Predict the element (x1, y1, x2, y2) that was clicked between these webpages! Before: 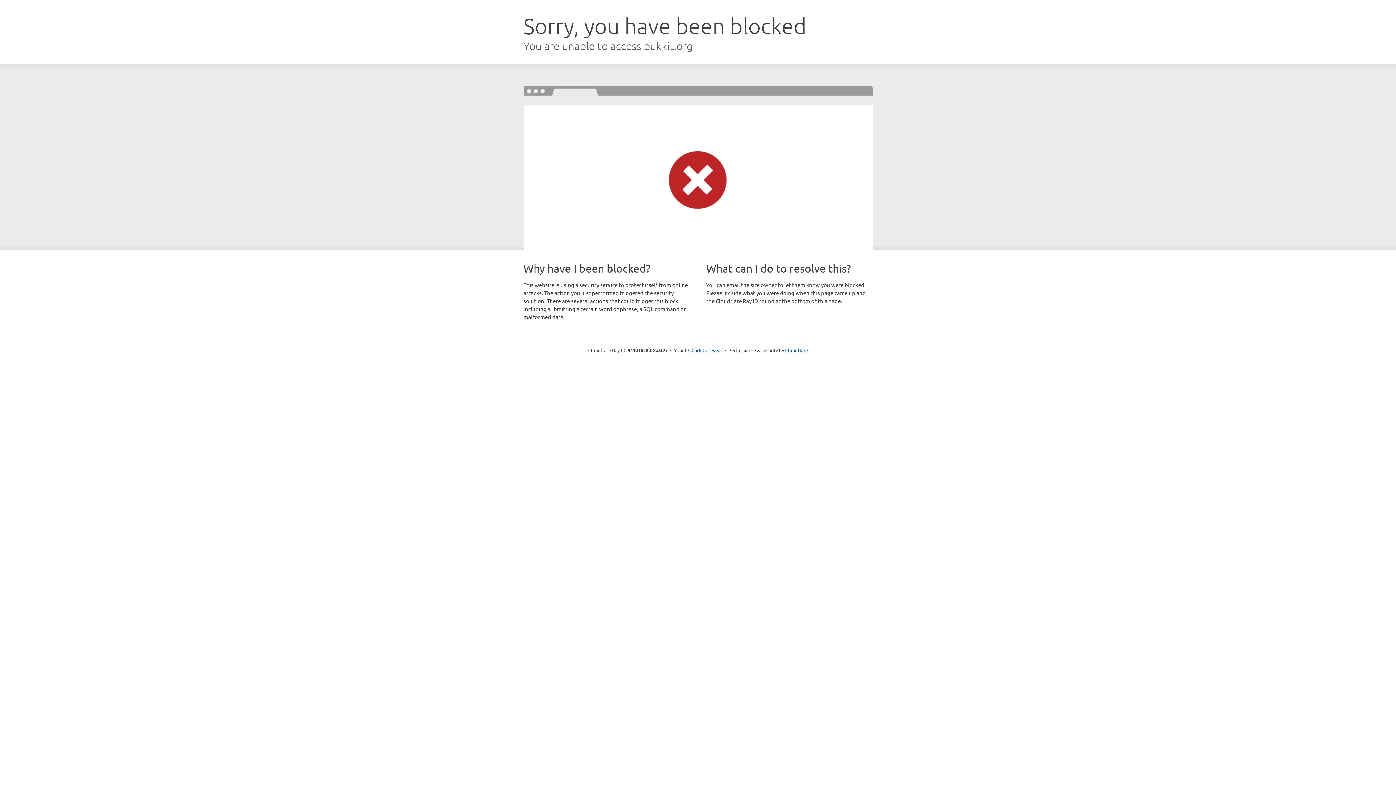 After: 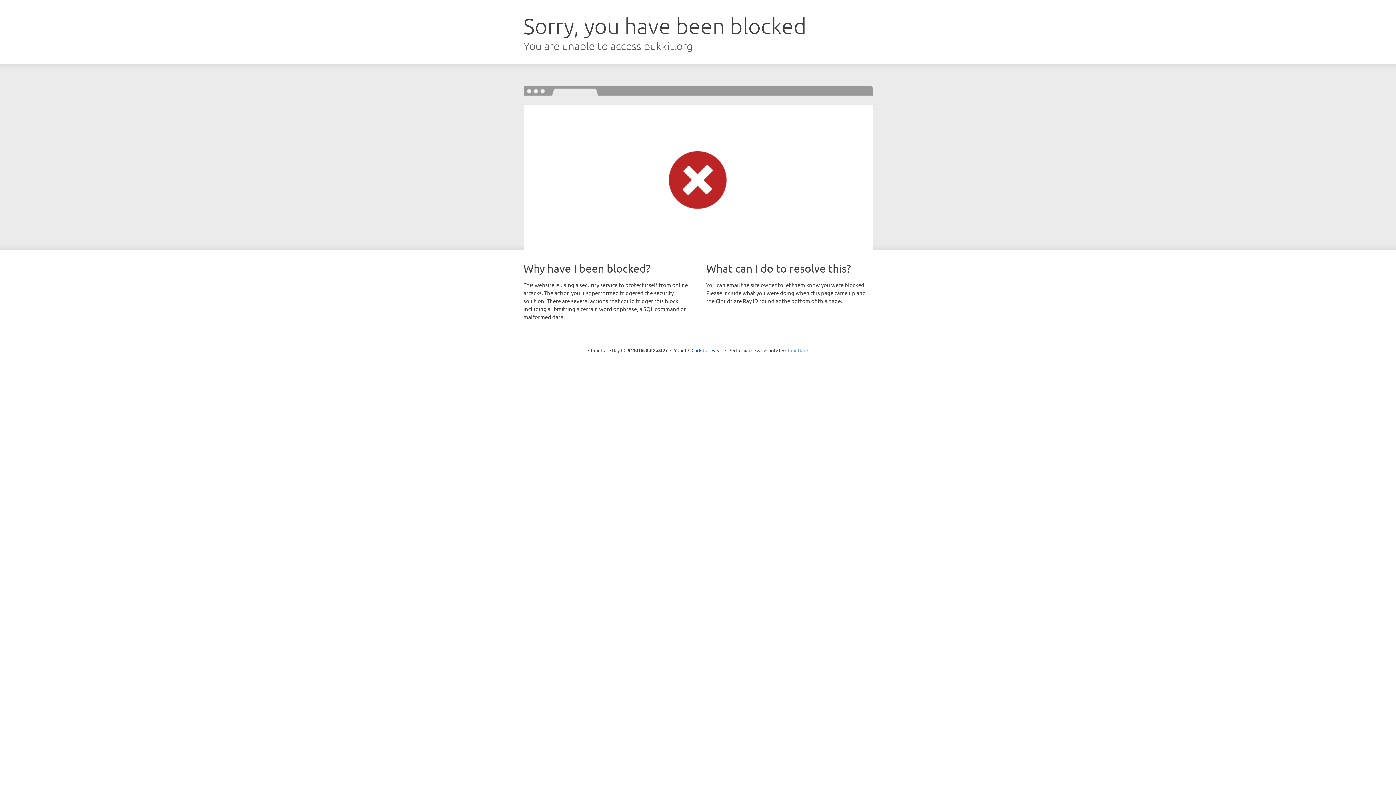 Action: label: Cloudflare bbox: (785, 347, 808, 353)